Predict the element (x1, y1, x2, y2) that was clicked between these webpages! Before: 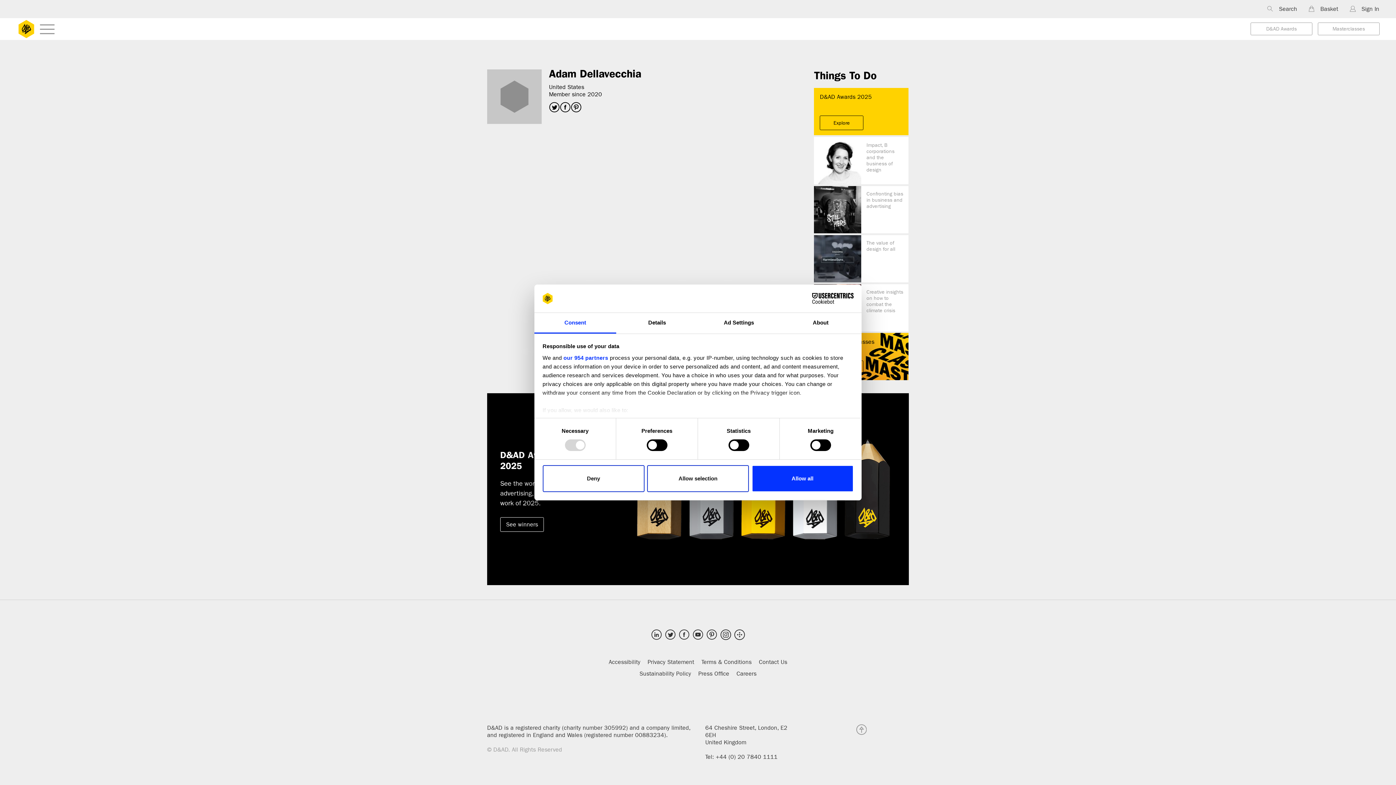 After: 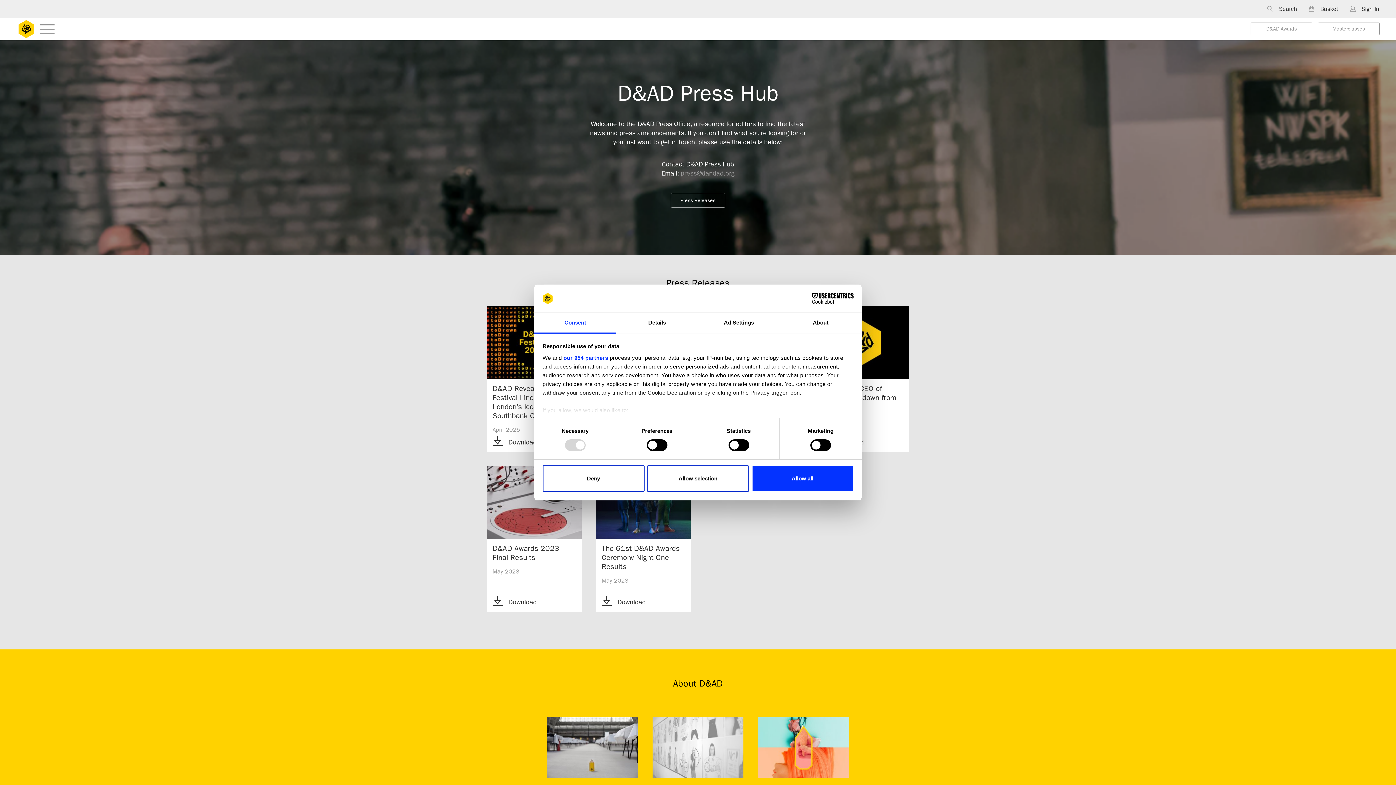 Action: label: Press Office bbox: (698, 671, 729, 678)